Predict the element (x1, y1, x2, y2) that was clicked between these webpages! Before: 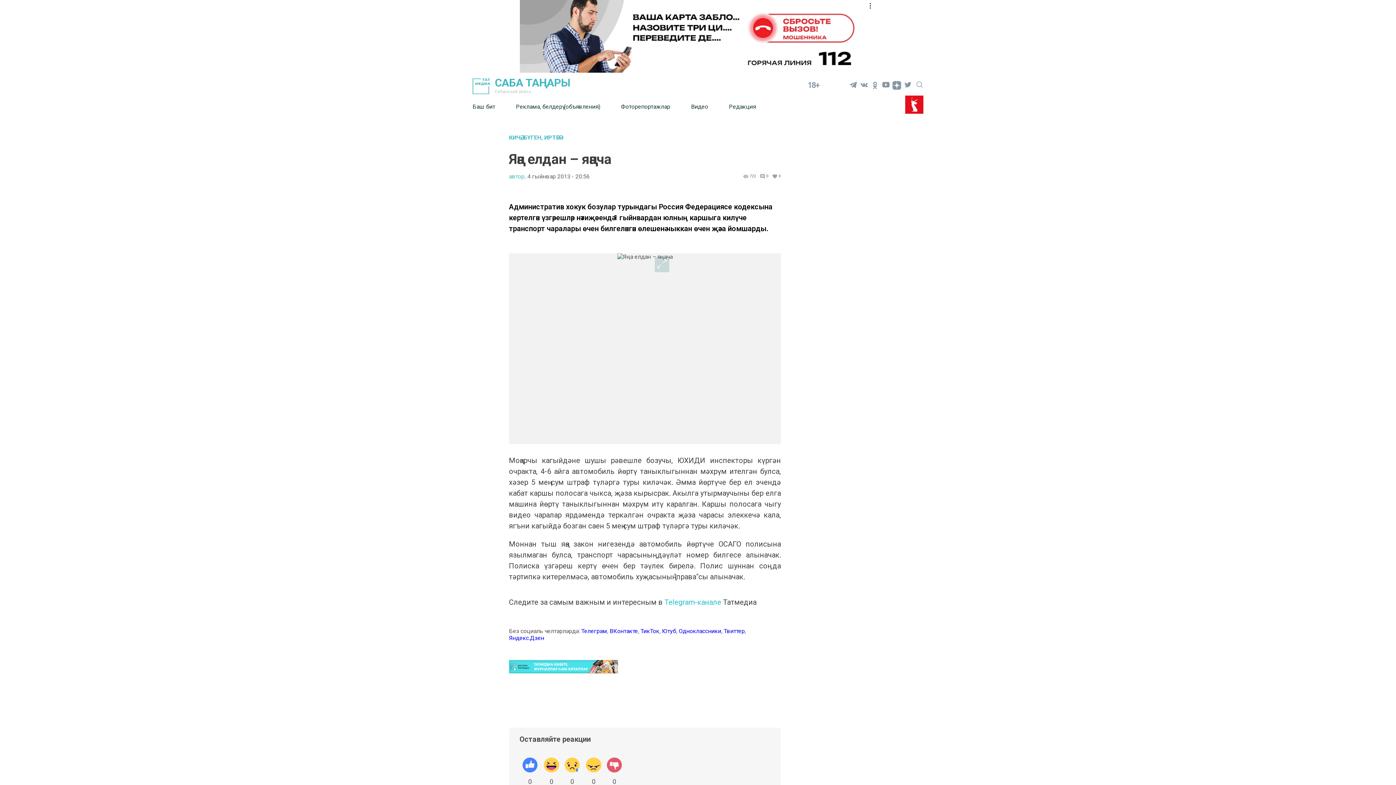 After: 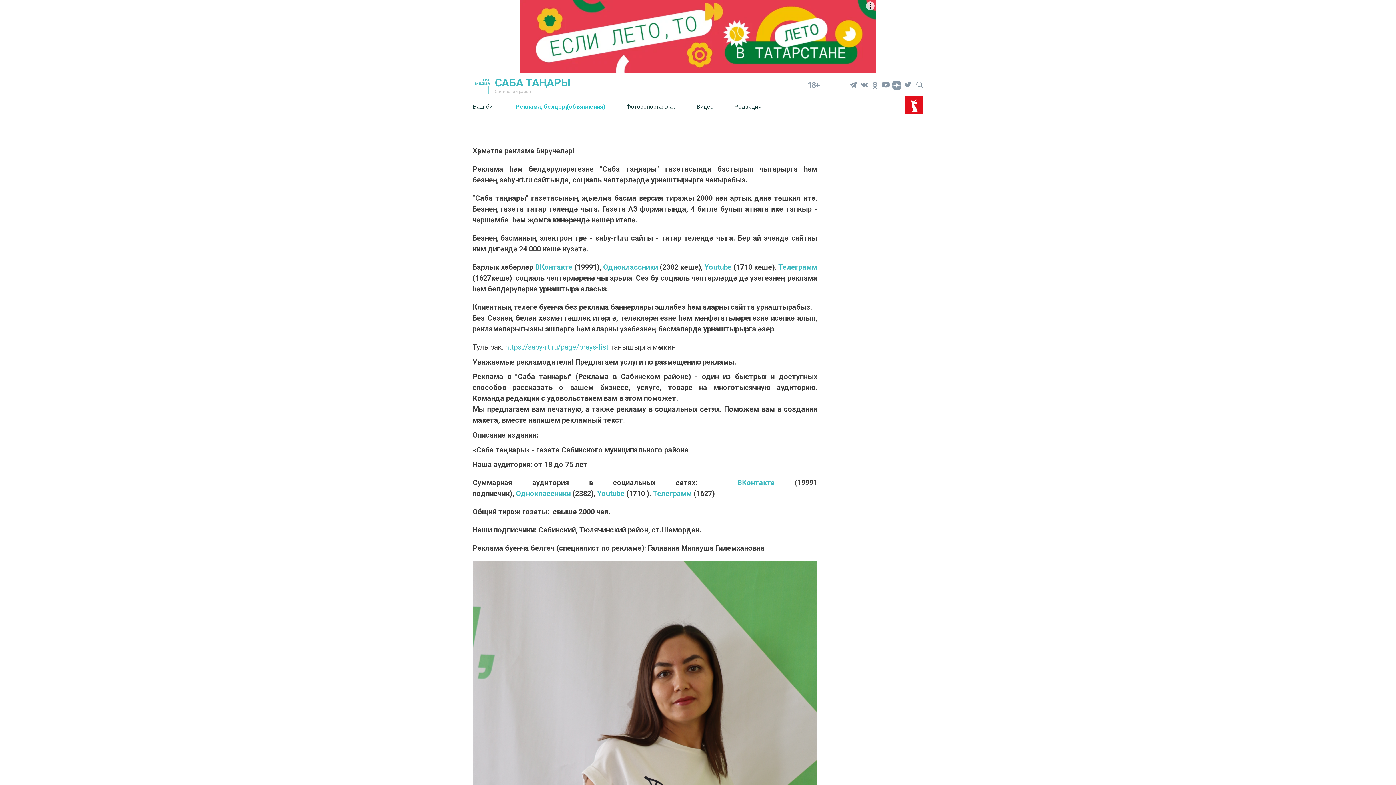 Action: bbox: (516, 97, 621, 115) label: Реклама, белдерү (объявления)